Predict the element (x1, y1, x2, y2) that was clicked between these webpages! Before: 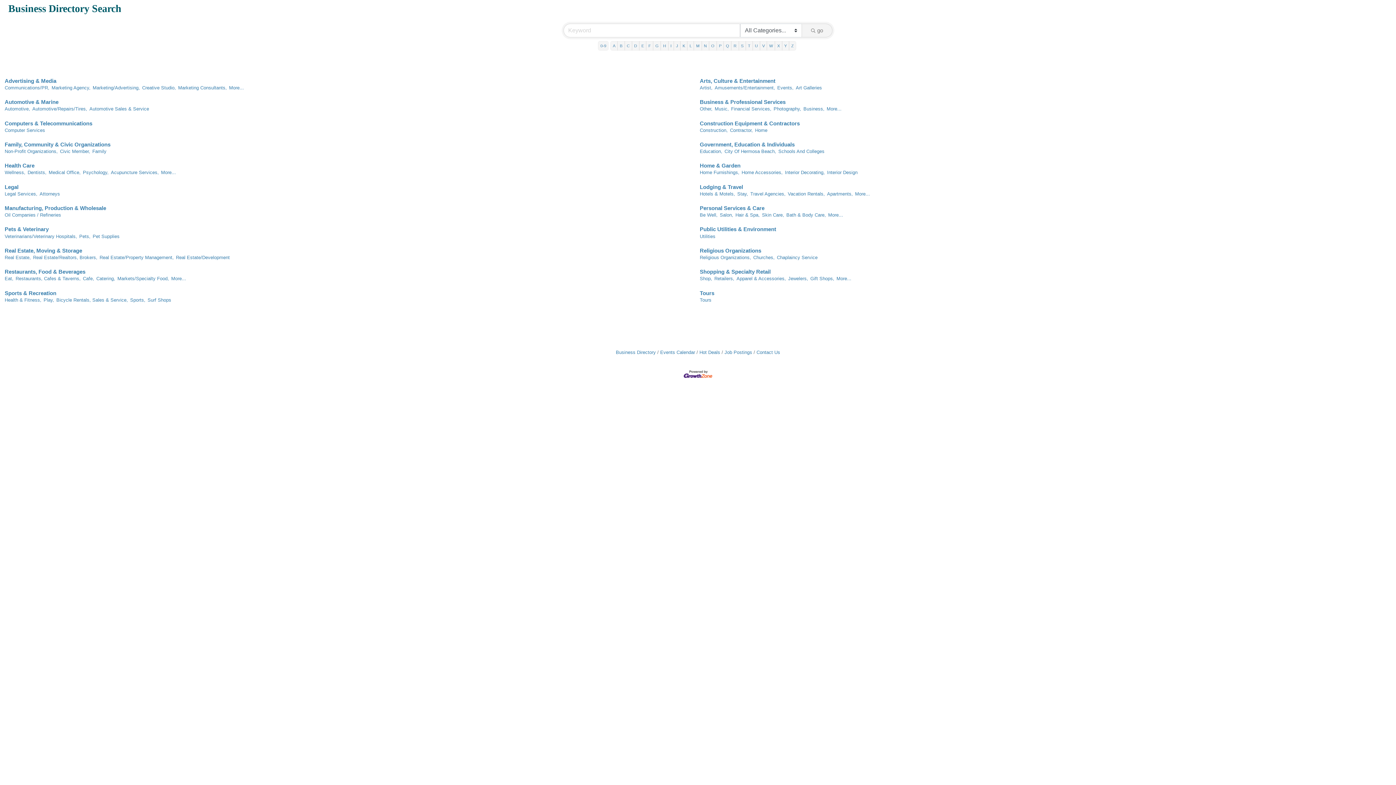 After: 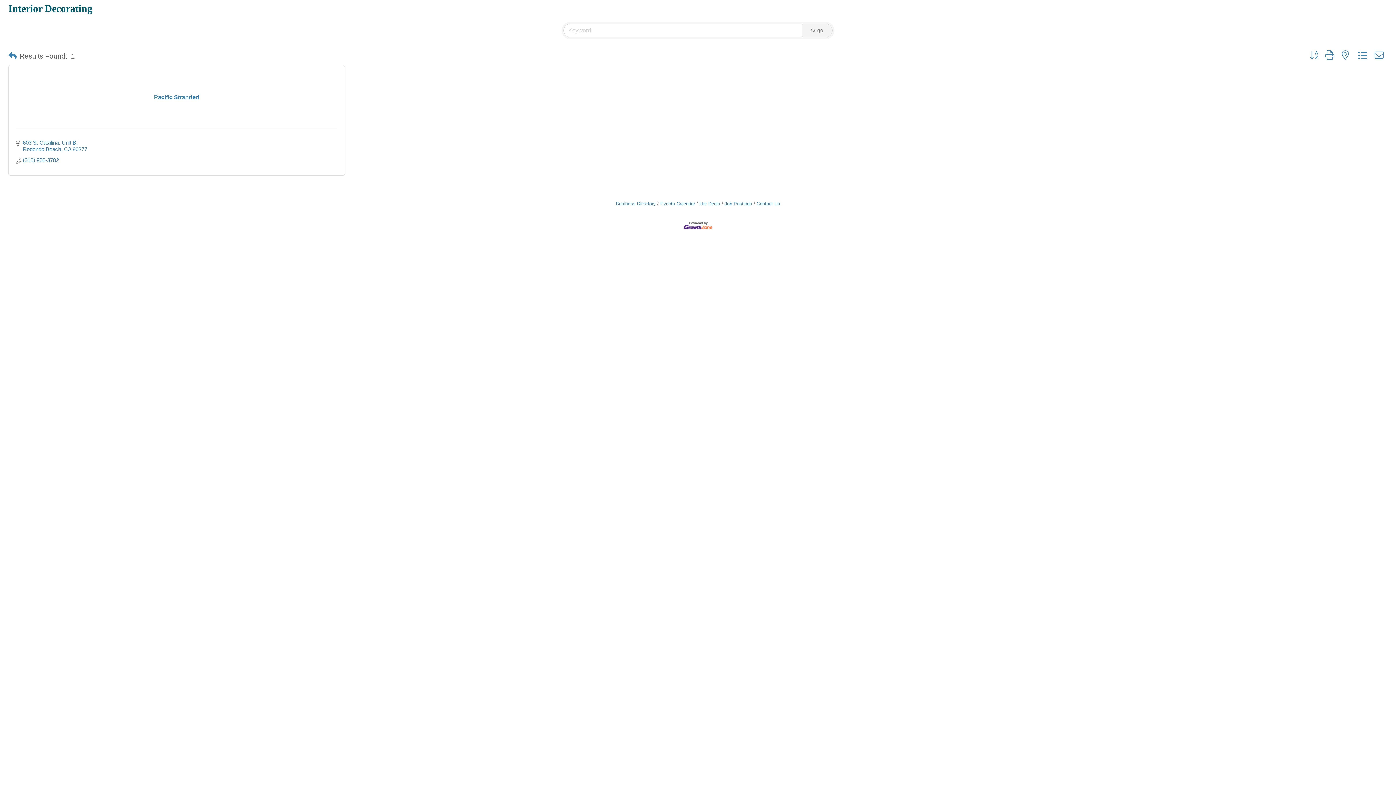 Action: label: Interior Decorating, bbox: (785, 169, 825, 175)